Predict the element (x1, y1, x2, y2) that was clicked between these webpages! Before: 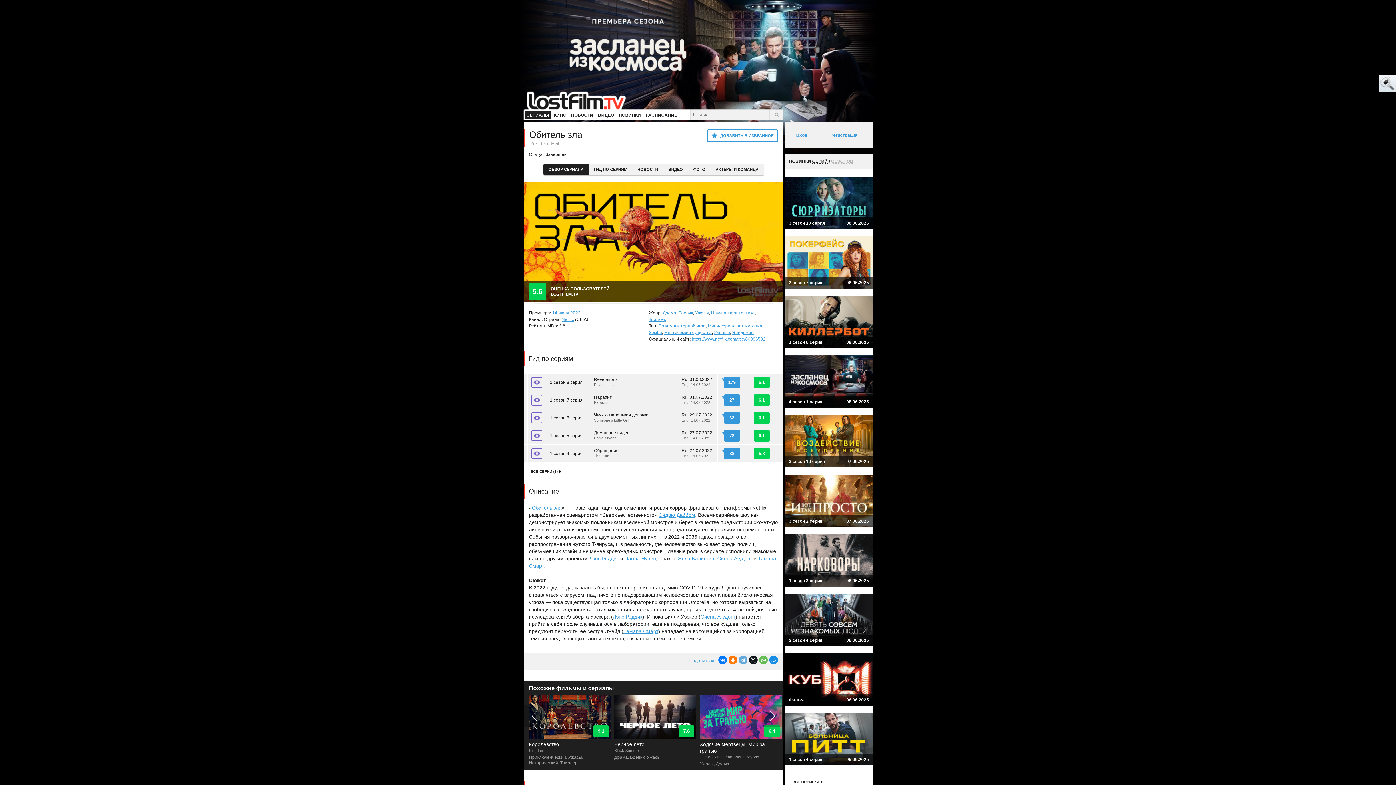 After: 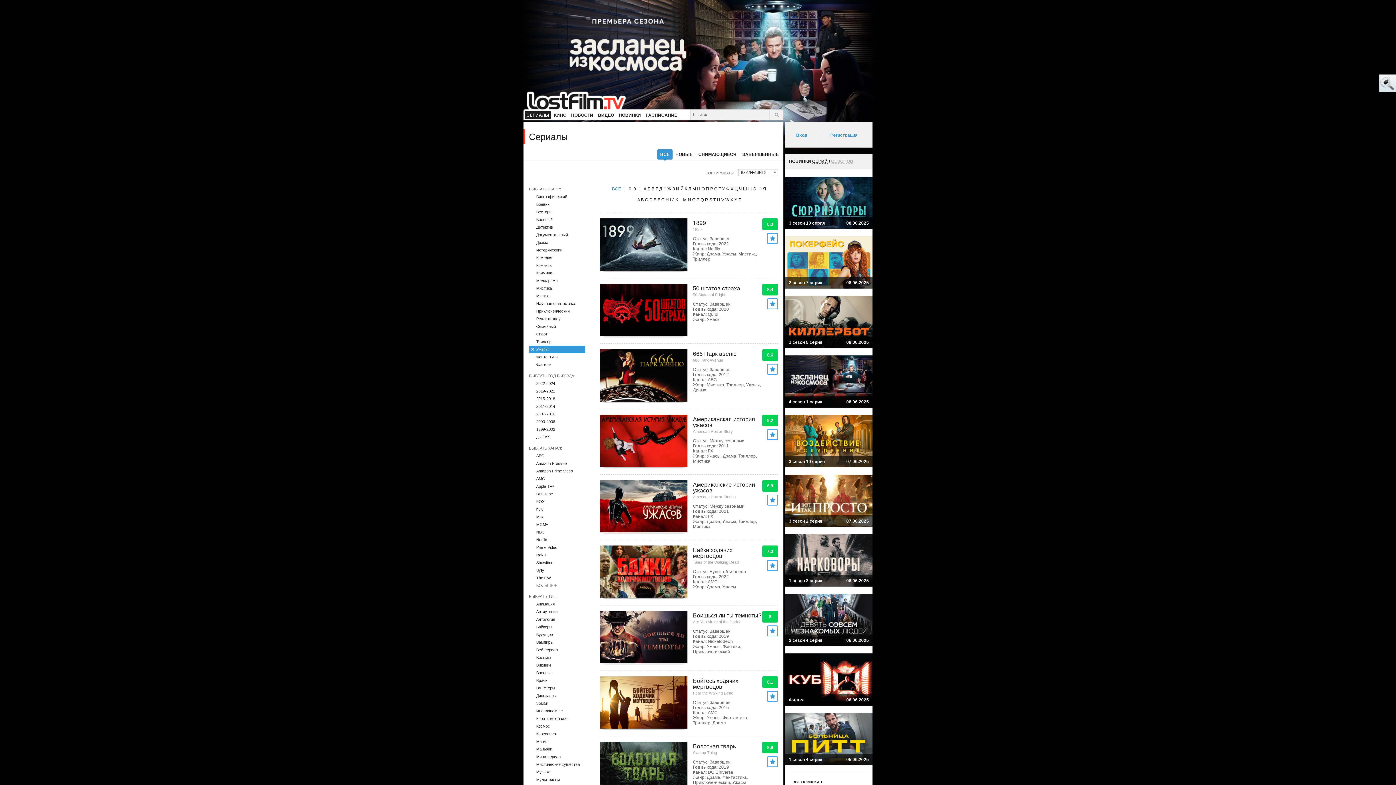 Action: bbox: (695, 310, 709, 315) label: Ужасы